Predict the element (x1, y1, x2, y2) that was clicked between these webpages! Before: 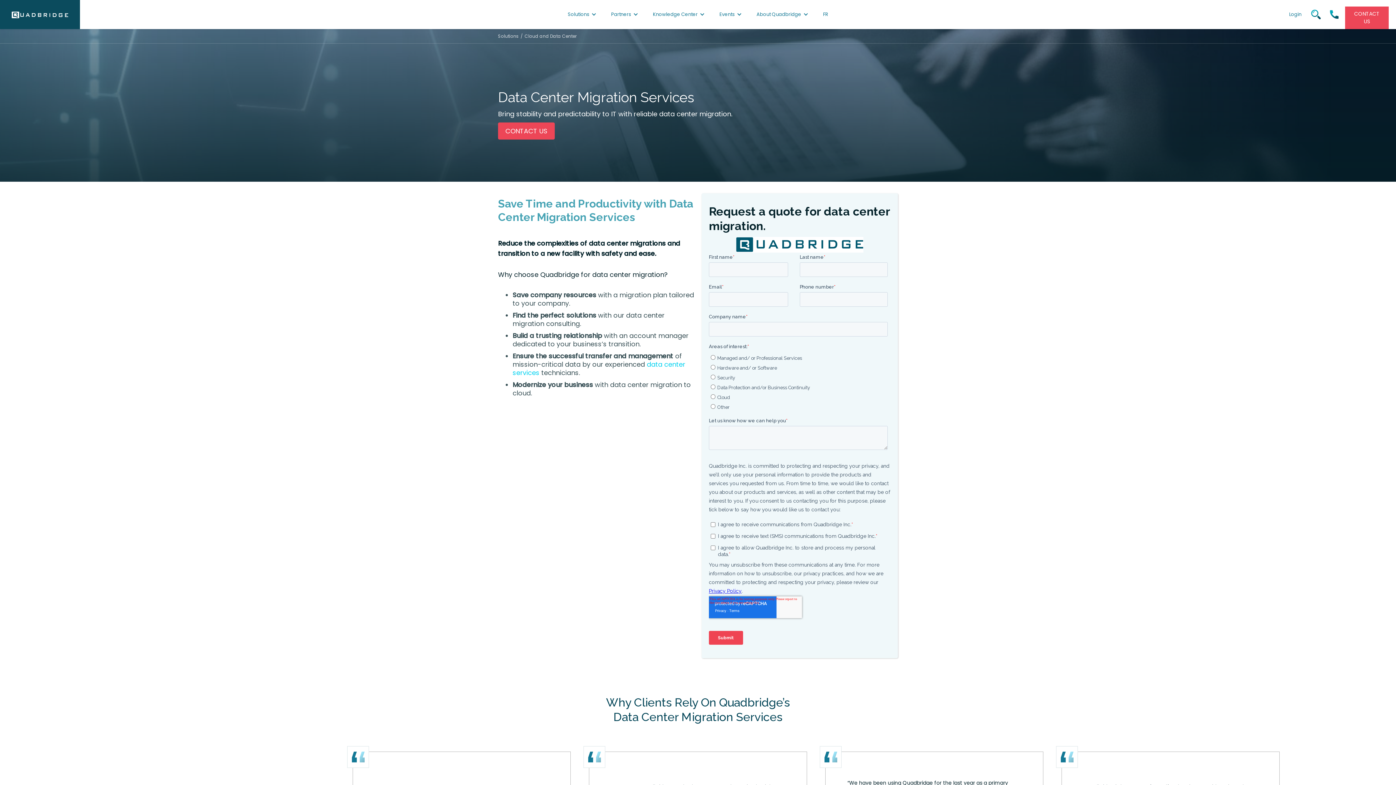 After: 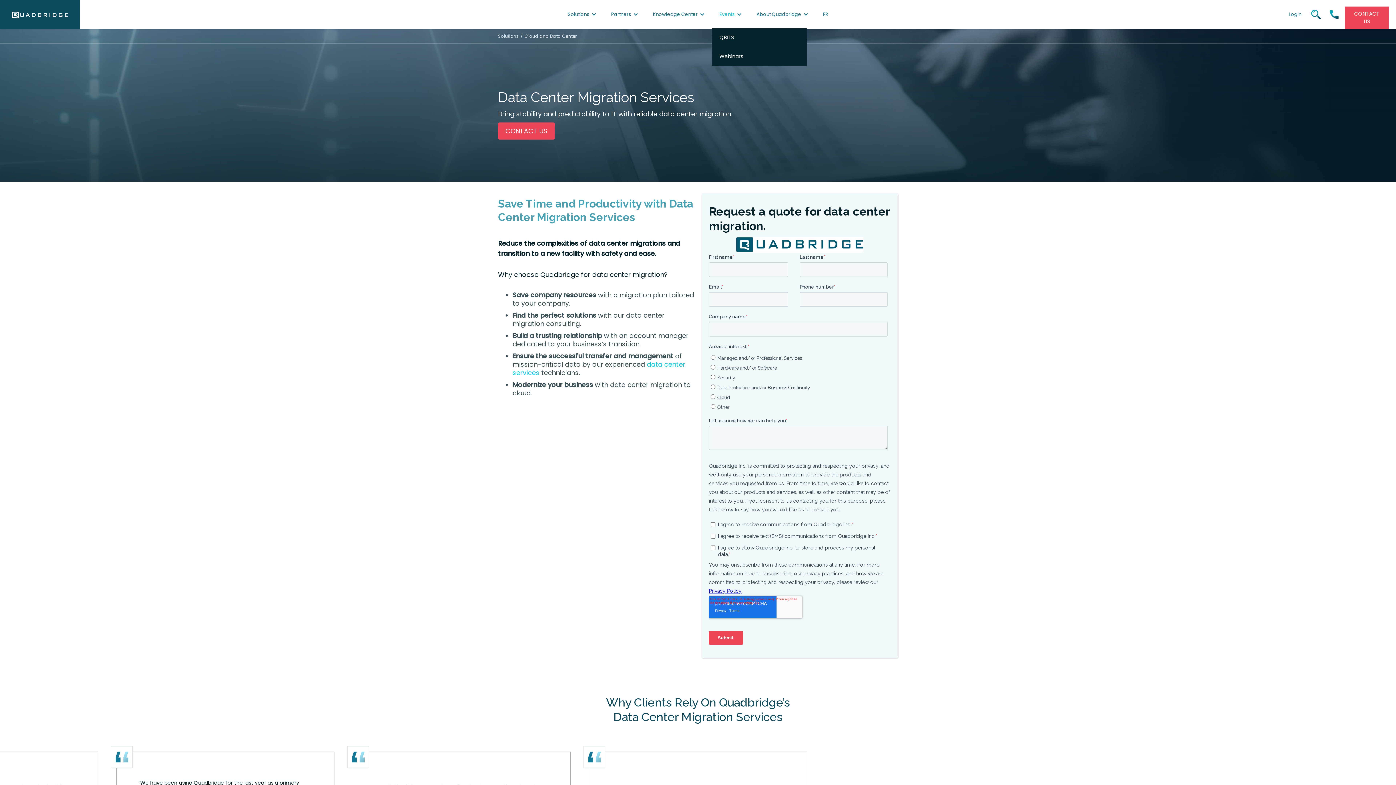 Action: label: Events bbox: (712, 0, 749, 28)